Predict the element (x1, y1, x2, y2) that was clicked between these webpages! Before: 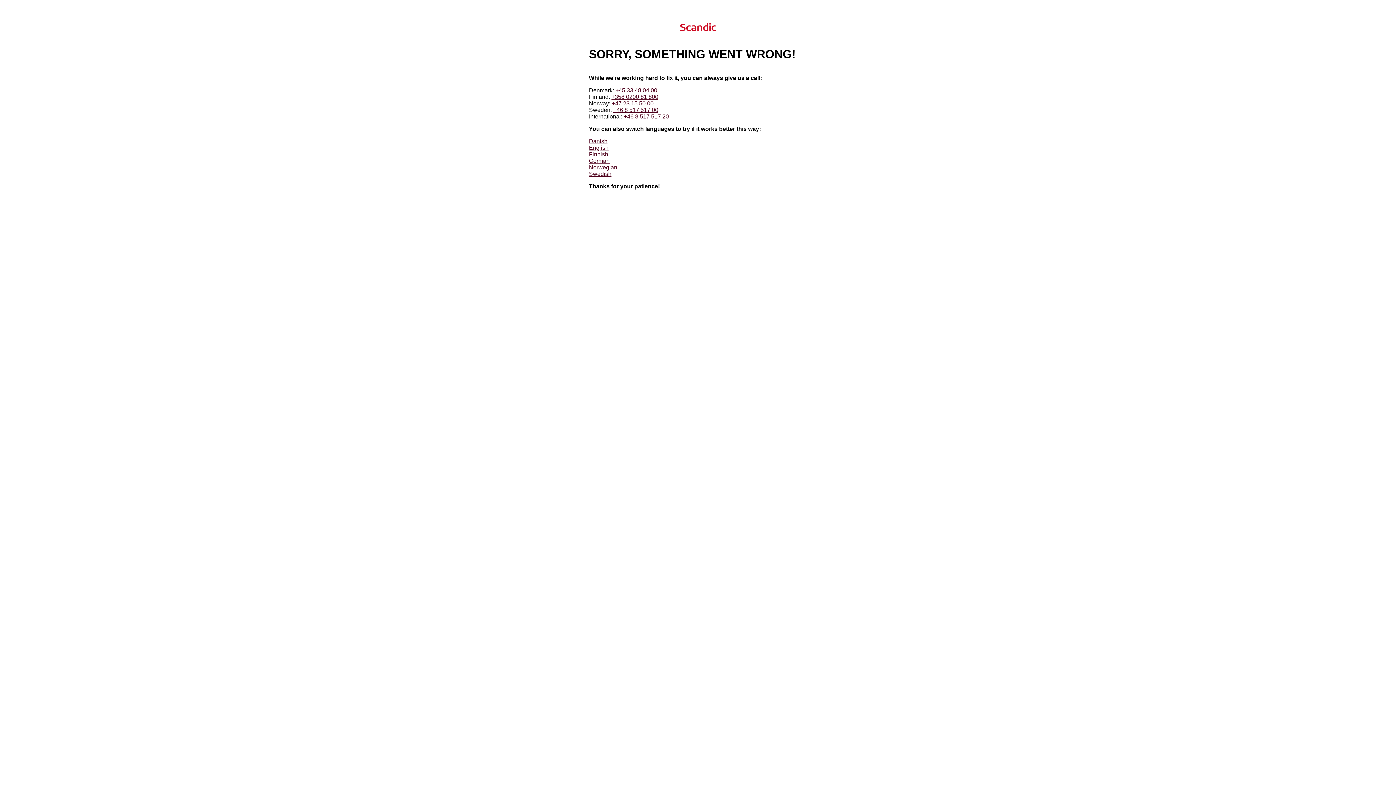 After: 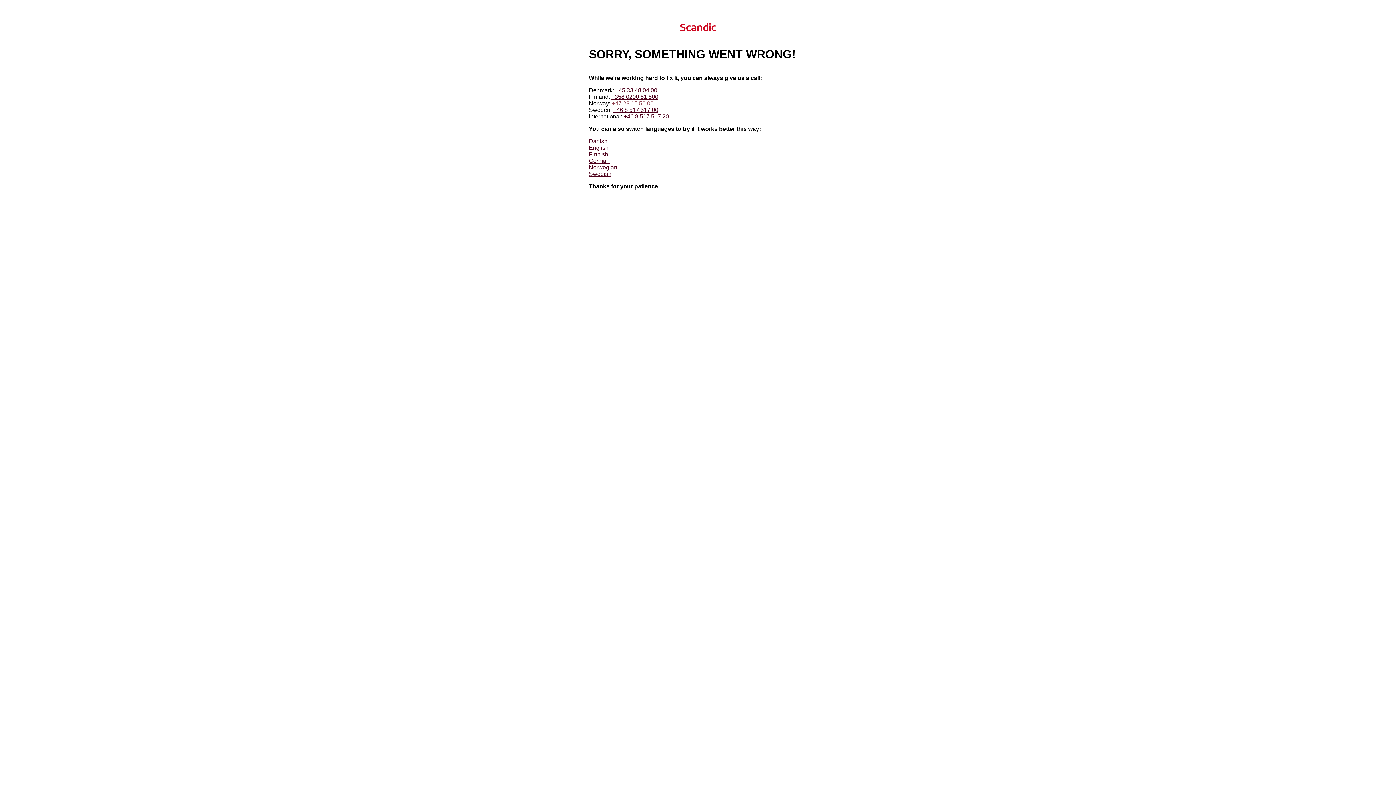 Action: bbox: (612, 100, 653, 106) label: +47 23 15 50 00